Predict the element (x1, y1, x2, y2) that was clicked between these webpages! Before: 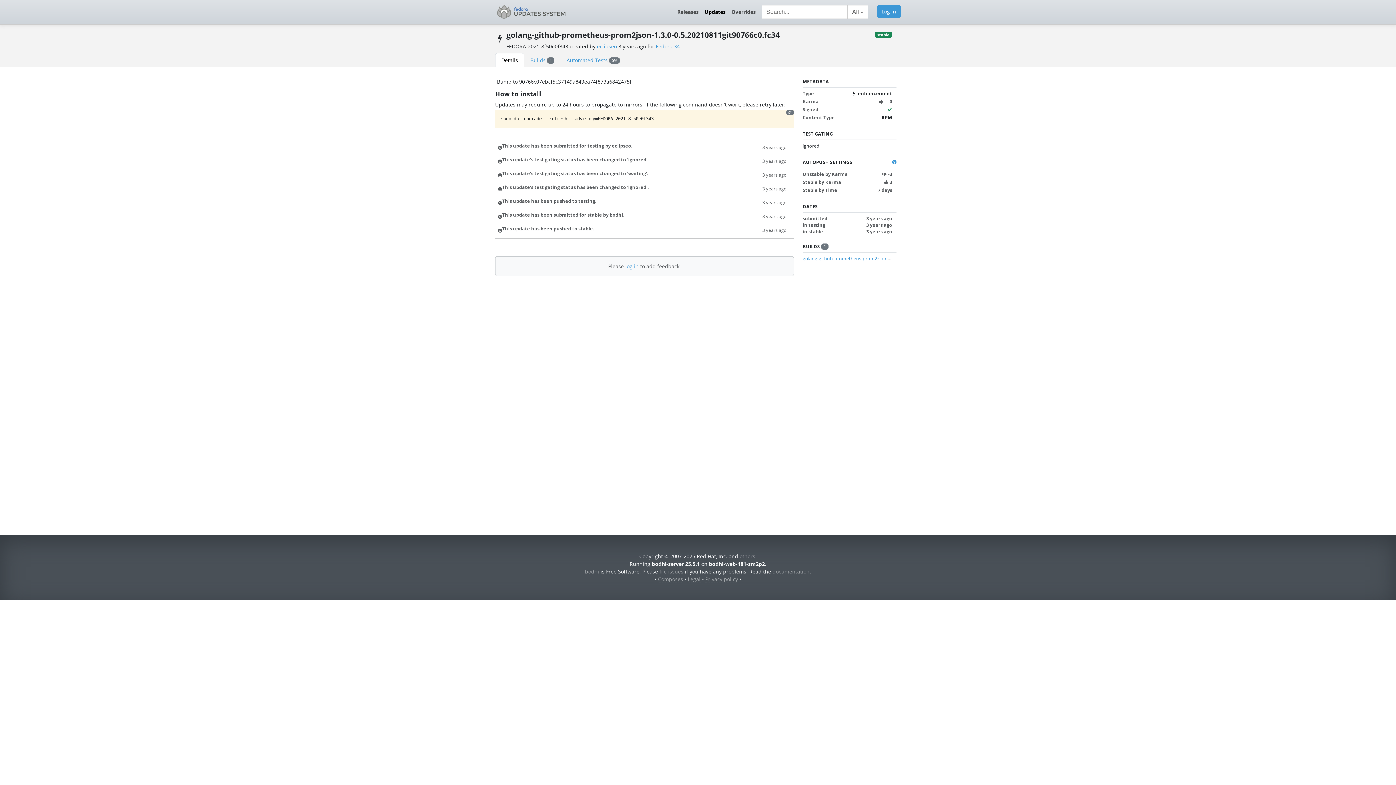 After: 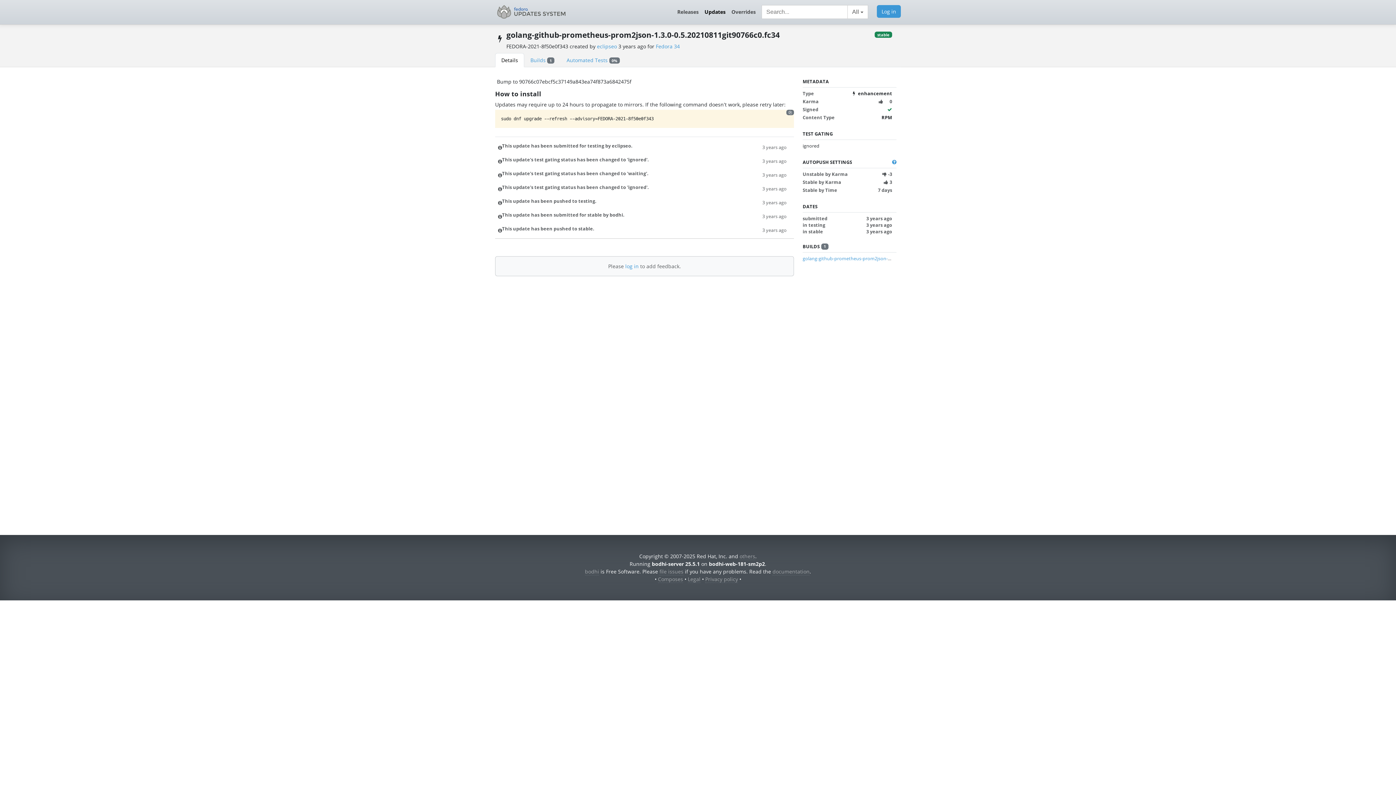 Action: bbox: (762, 198, 786, 206) label: 3 years ago